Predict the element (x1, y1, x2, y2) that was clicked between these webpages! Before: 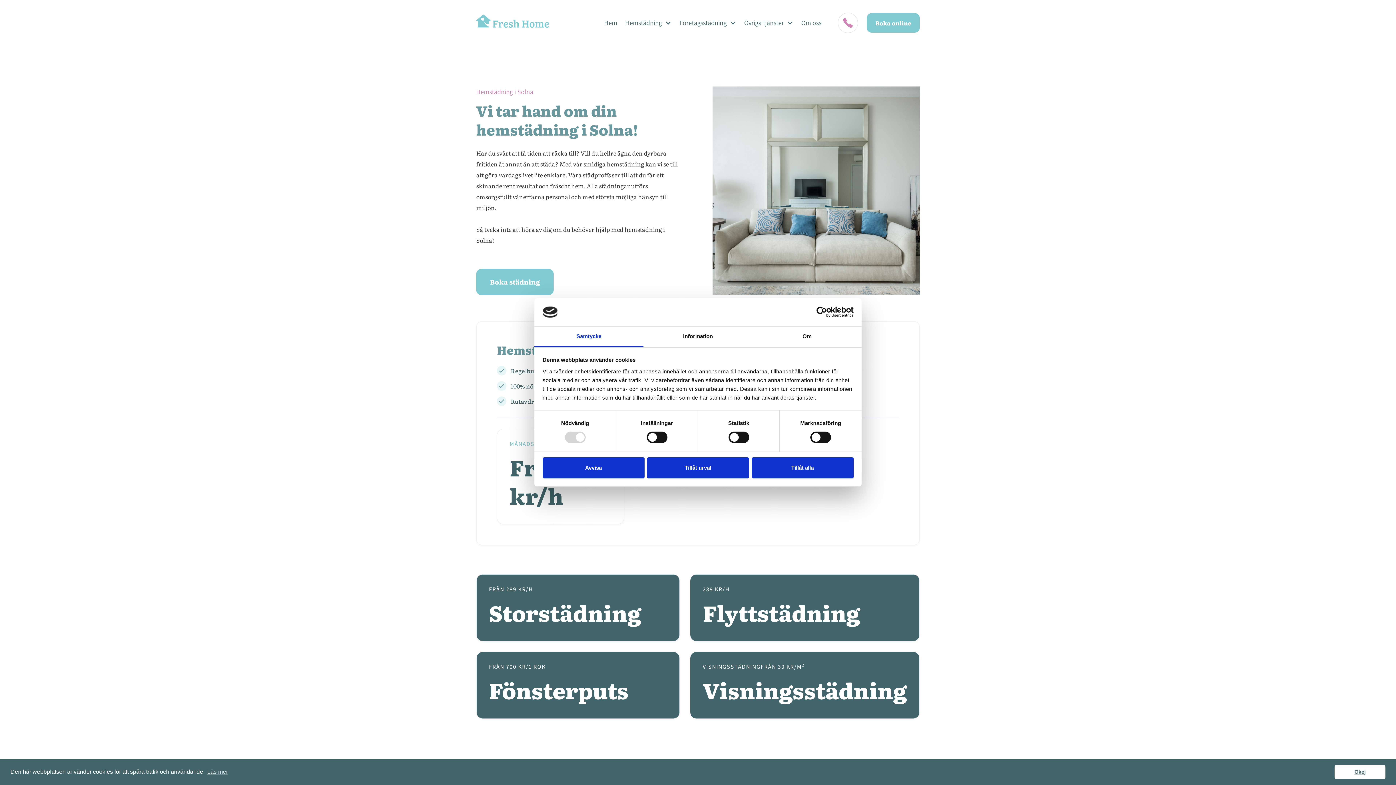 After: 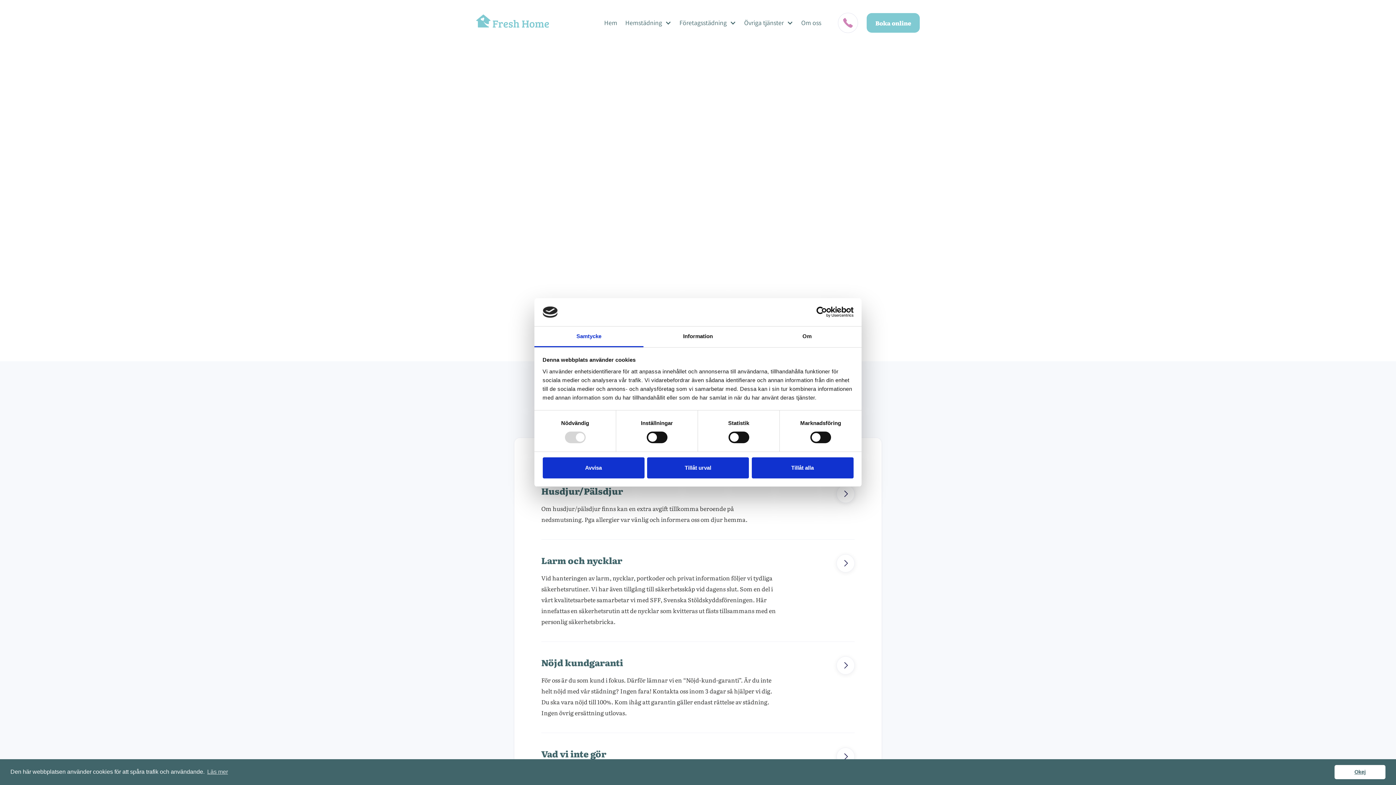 Action: bbox: (866, 13, 920, 32) label: Boka online